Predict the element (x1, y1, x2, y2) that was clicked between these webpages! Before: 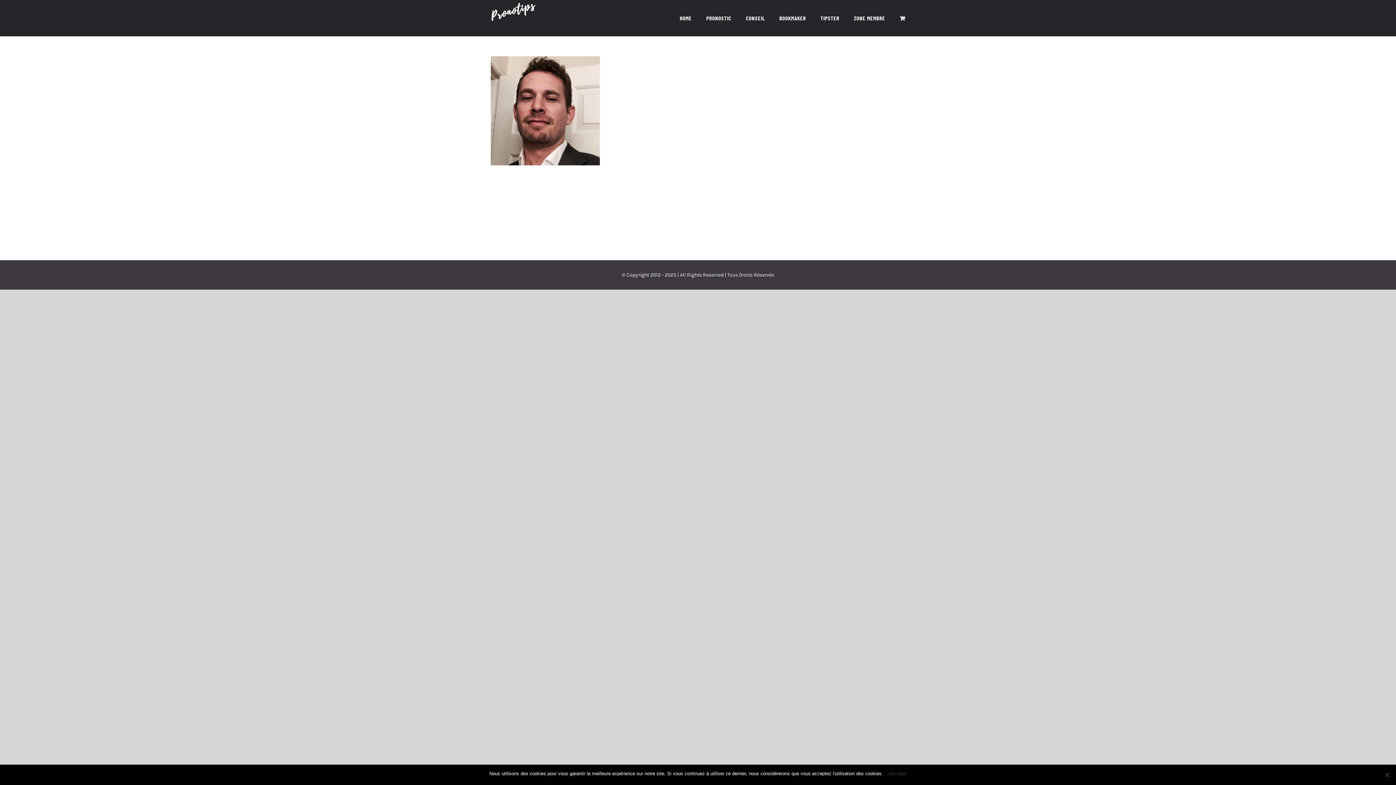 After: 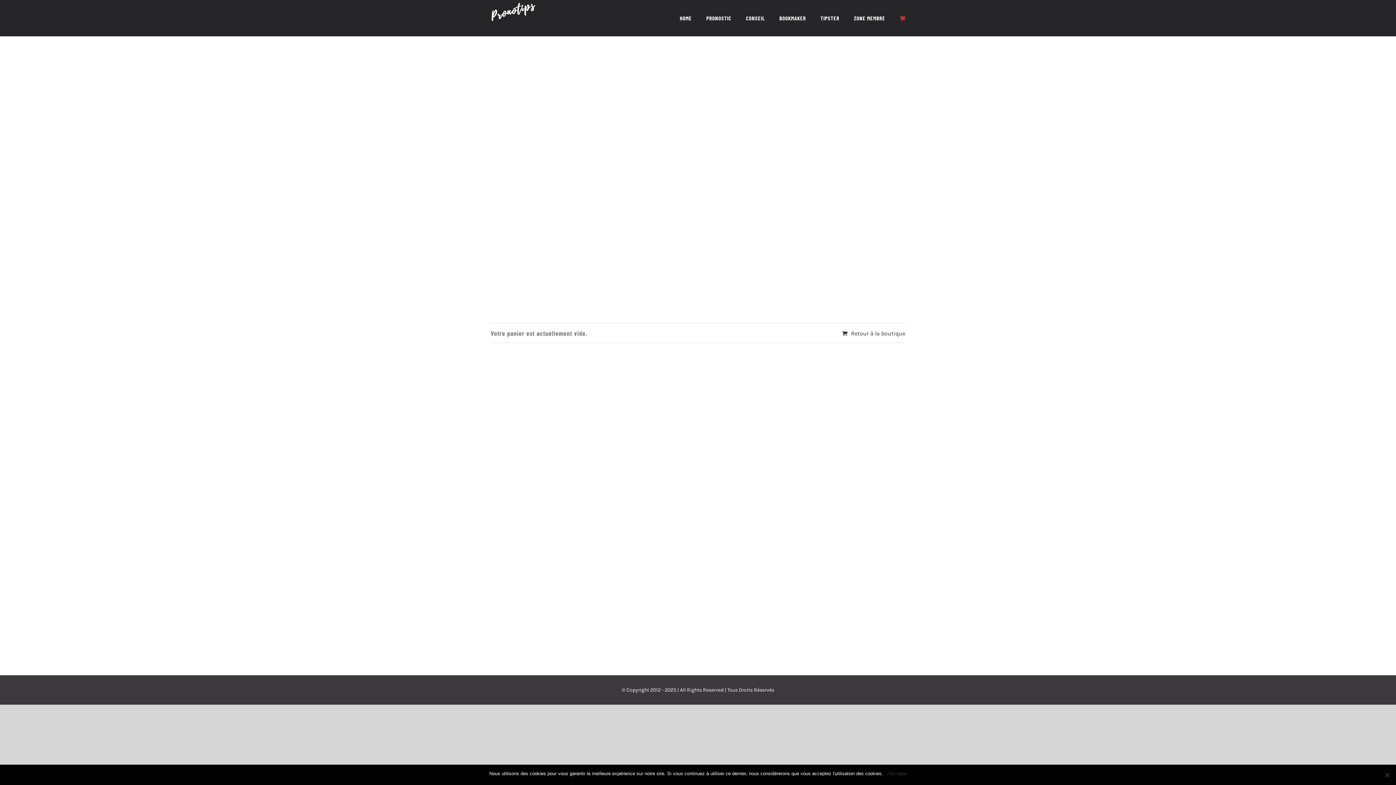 Action: bbox: (900, 0, 905, 36)